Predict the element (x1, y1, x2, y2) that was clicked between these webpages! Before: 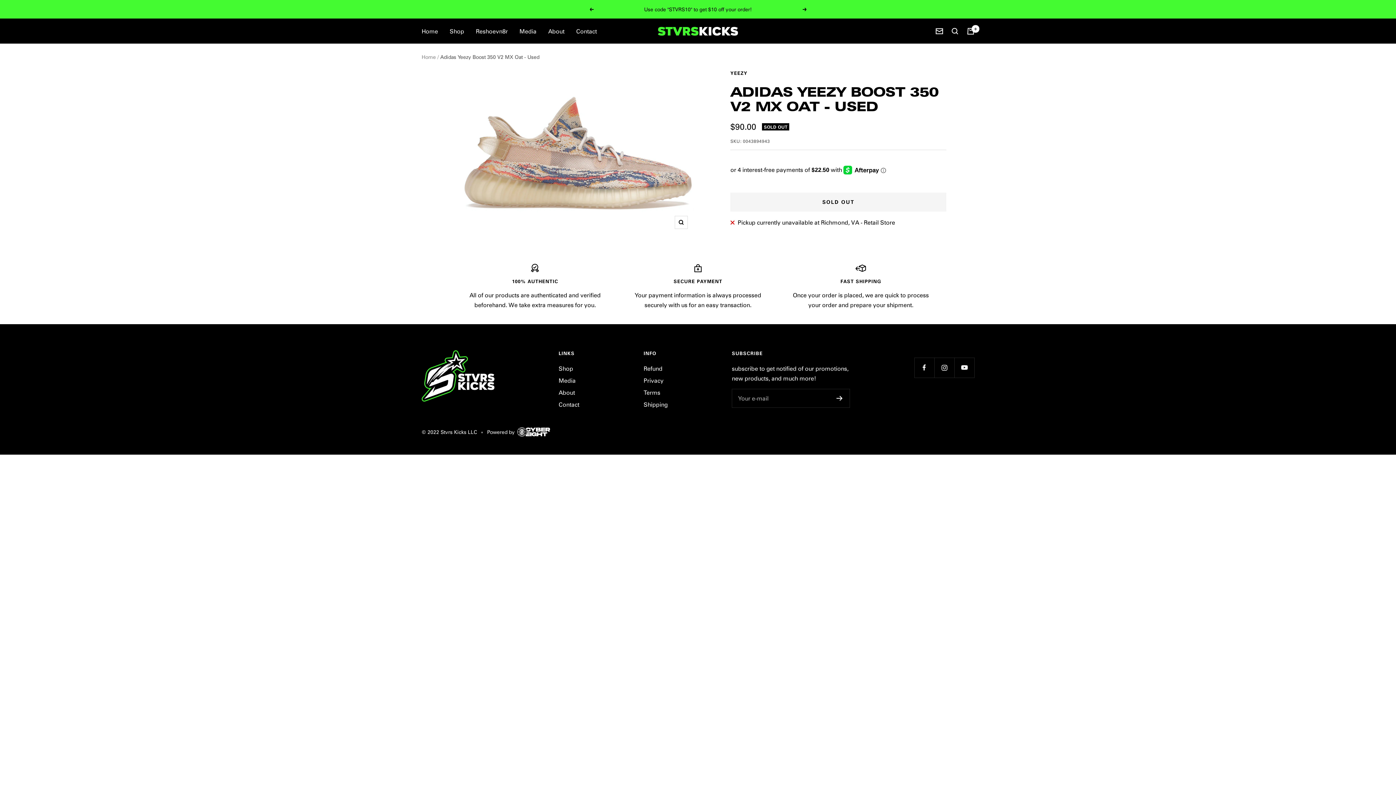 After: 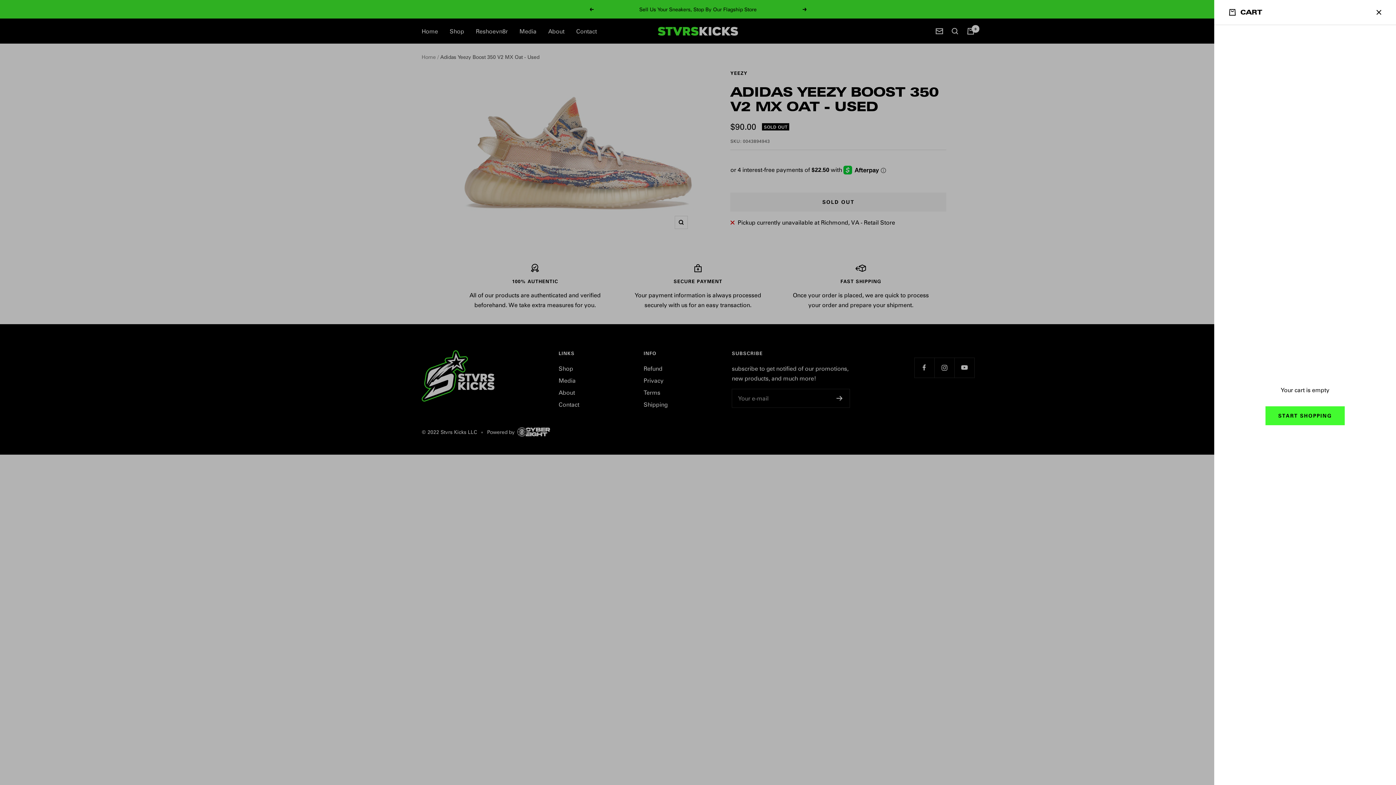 Action: bbox: (967, 27, 974, 34) label: Cart